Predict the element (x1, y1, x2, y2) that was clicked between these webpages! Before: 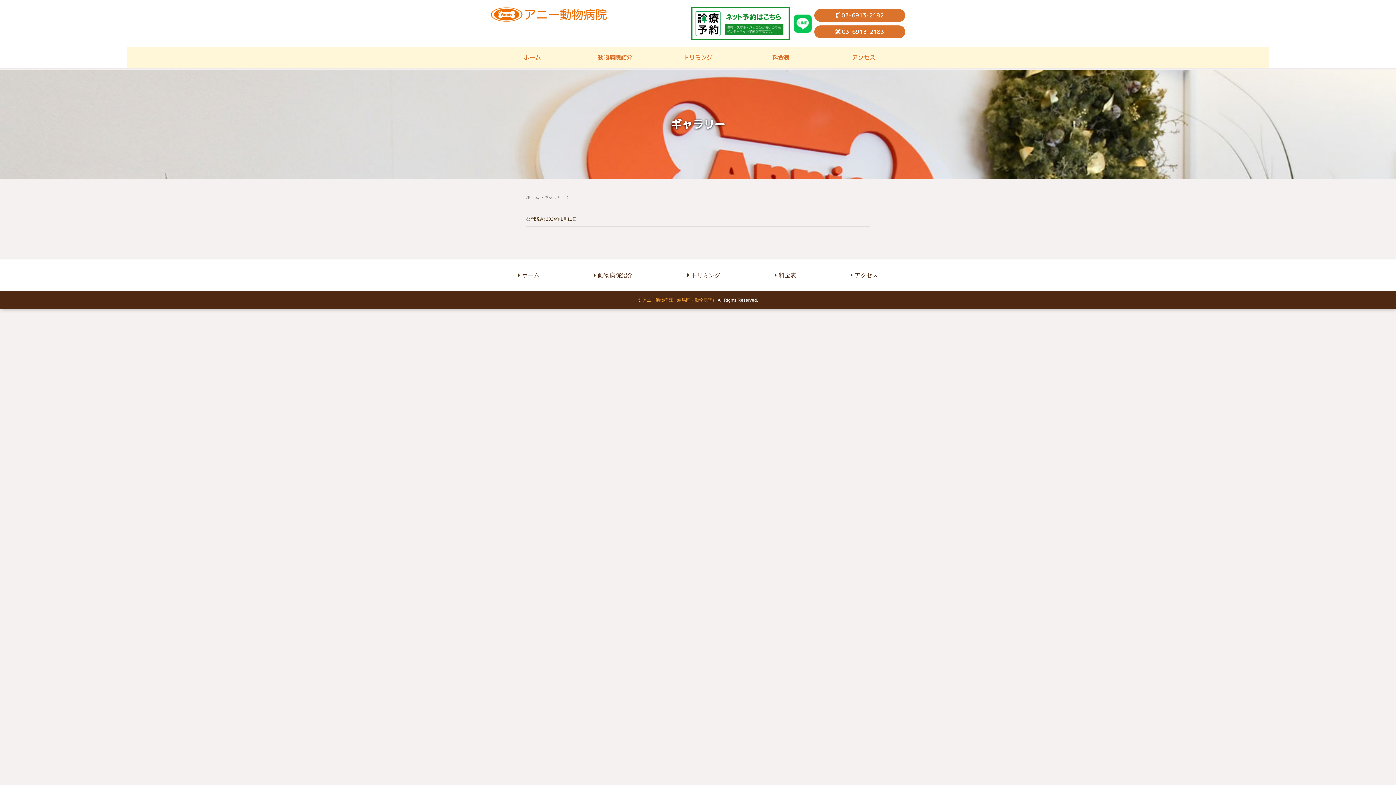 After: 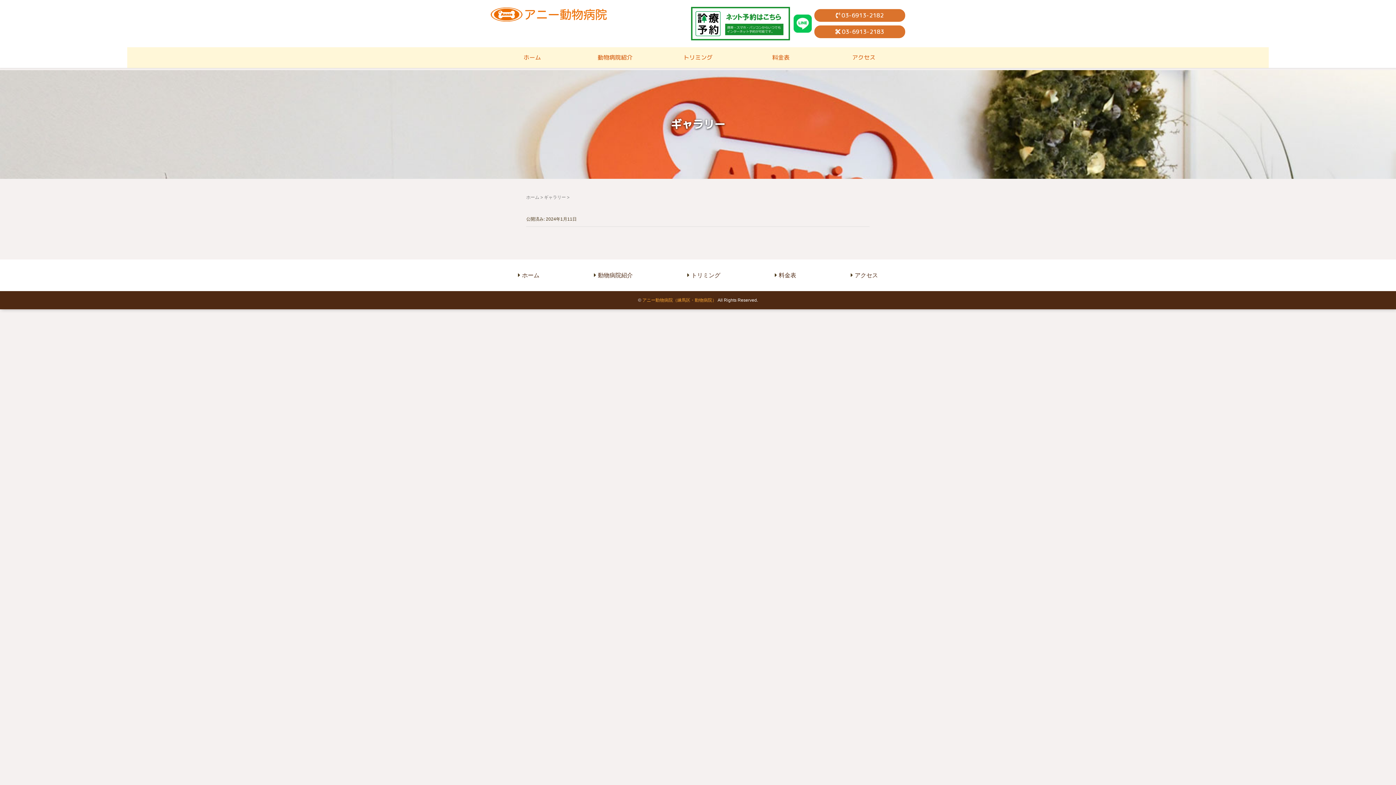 Action: bbox: (691, 20, 790, 26)